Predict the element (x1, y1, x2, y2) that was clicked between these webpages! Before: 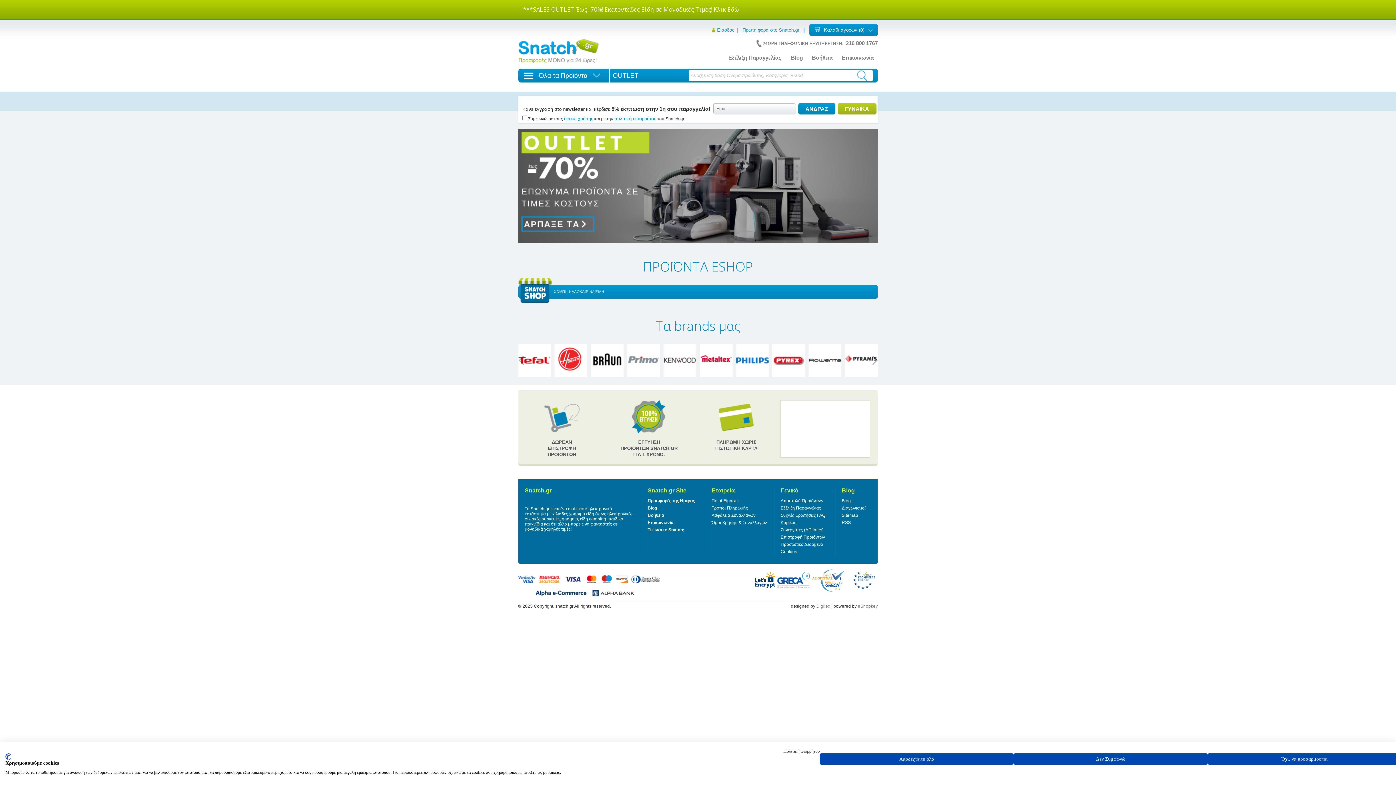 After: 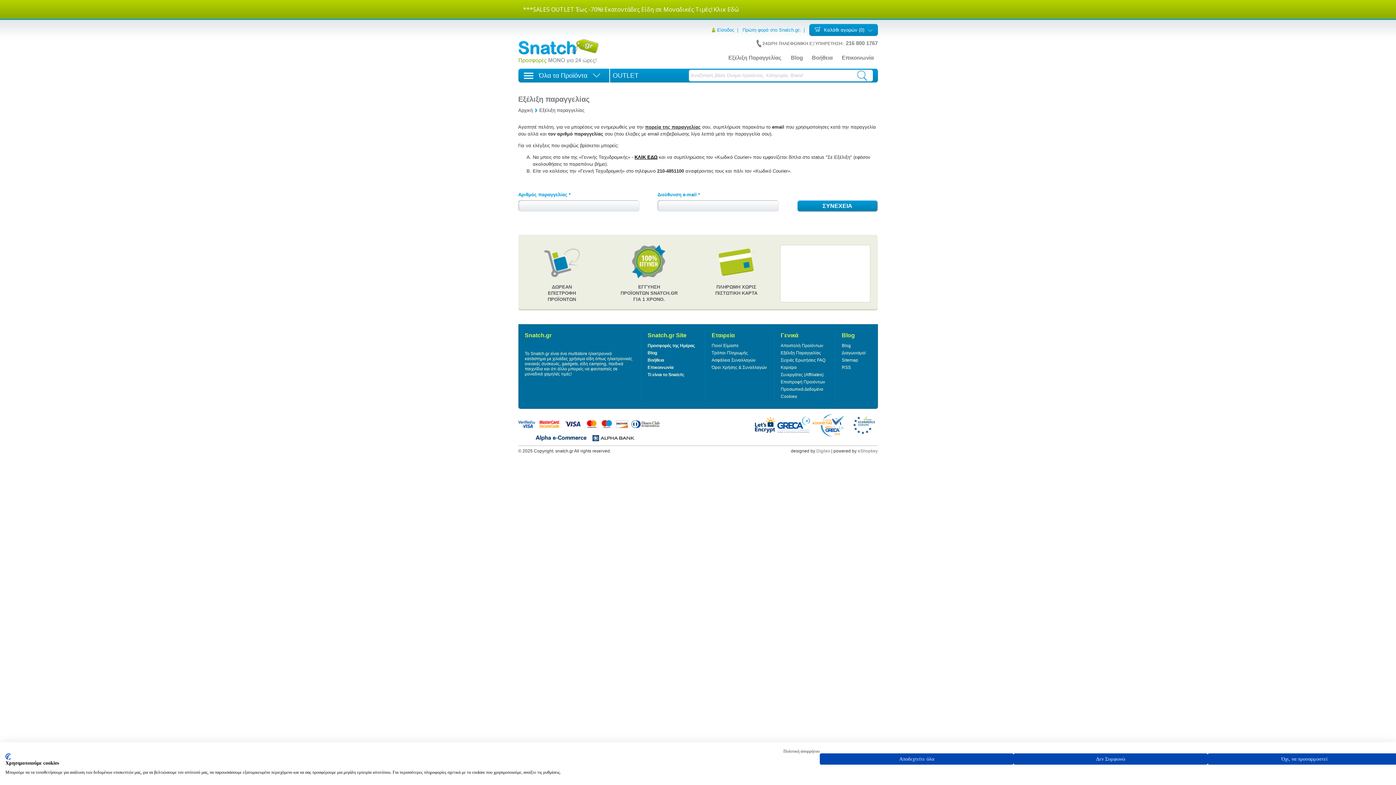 Action: bbox: (728, 54, 781, 60) label: Εξέλιξη Παραγγελίας